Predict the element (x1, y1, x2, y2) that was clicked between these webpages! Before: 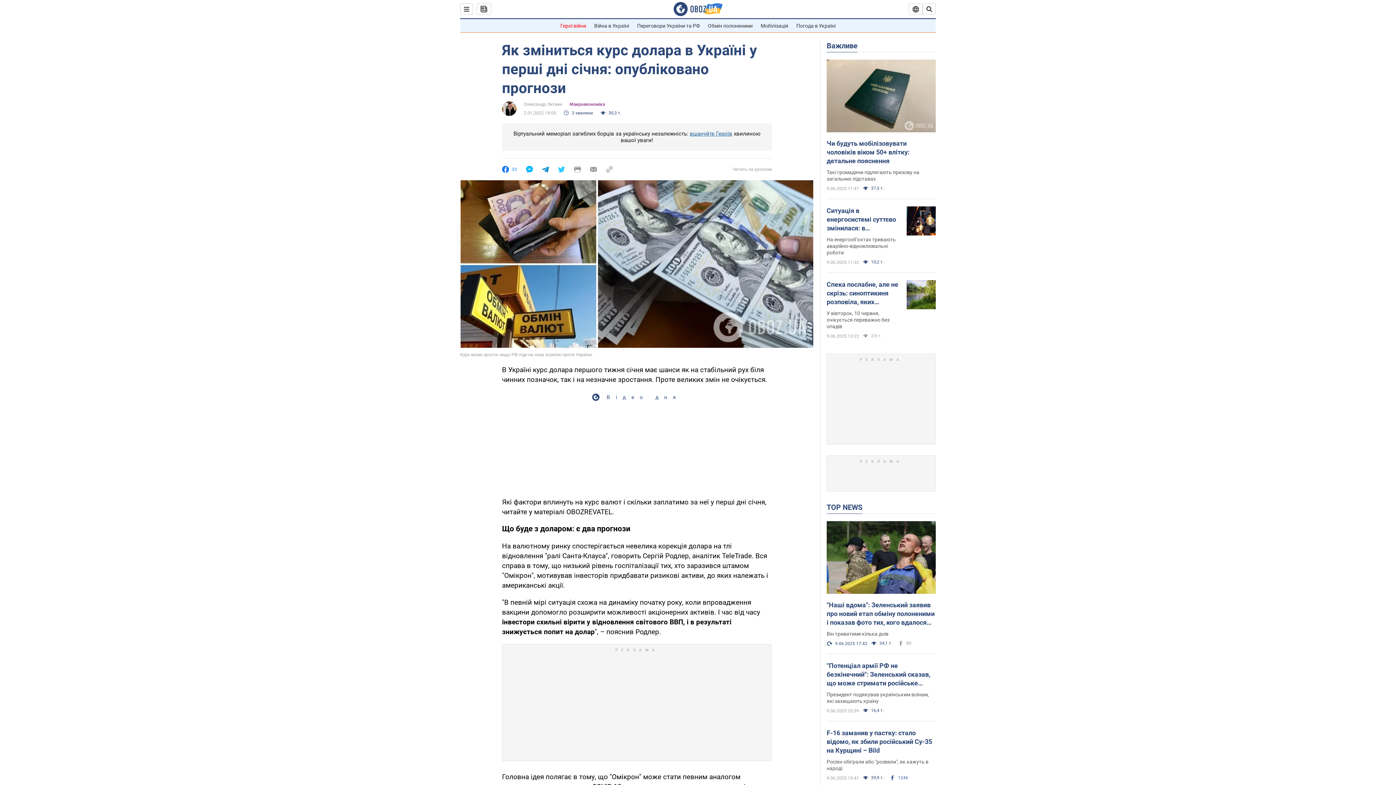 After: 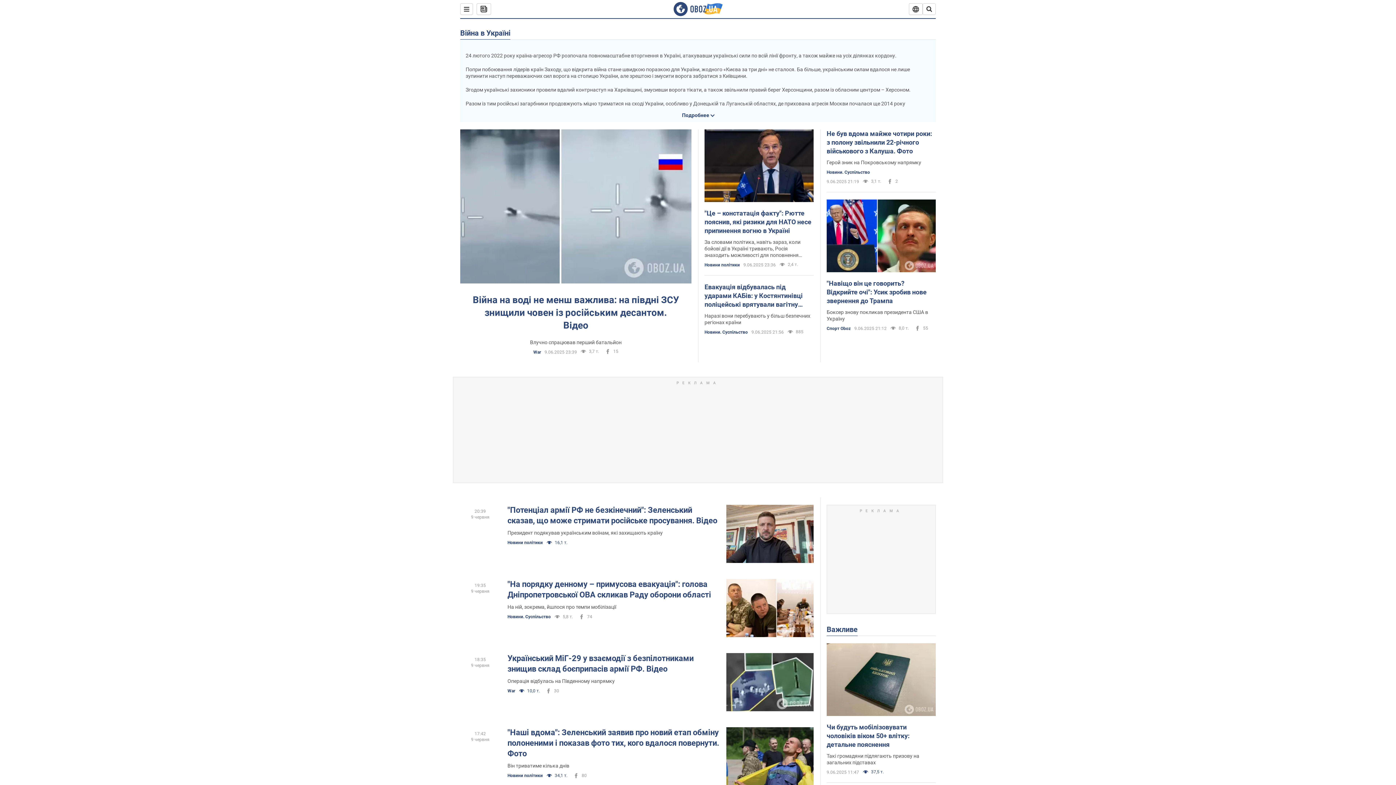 Action: label: Війна в Україні bbox: (594, 22, 629, 28)